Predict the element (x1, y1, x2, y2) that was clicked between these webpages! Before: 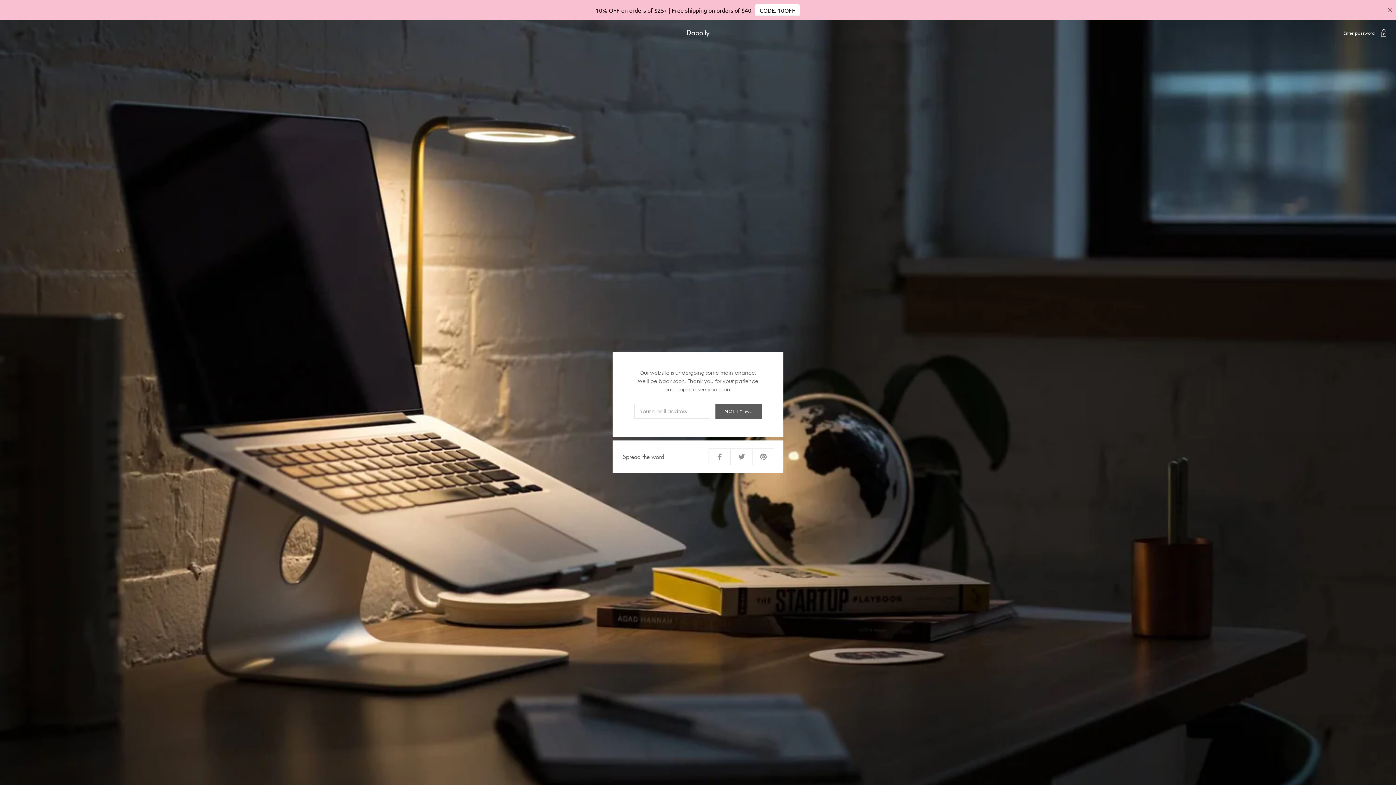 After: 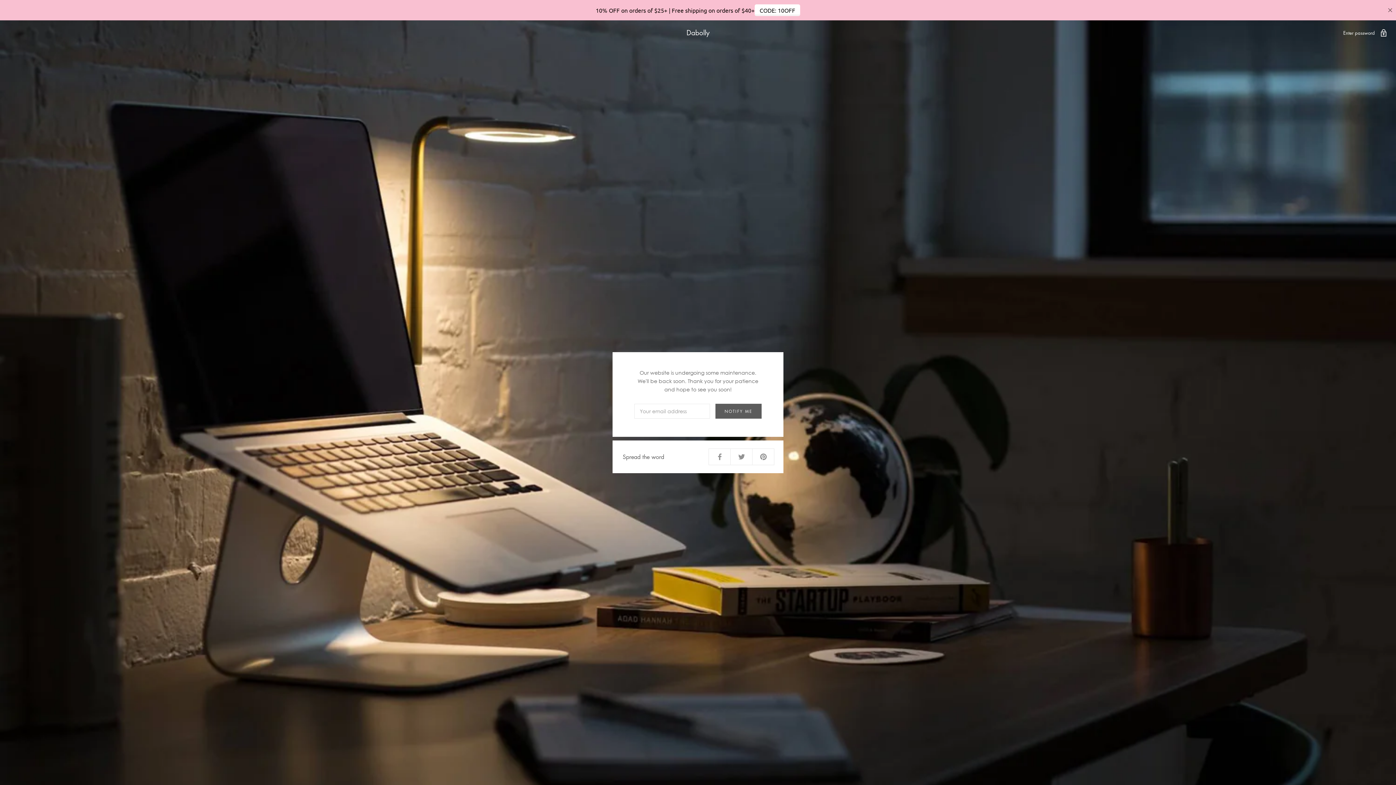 Action: label: Dabolly bbox: (8, 29, 1387, 36)